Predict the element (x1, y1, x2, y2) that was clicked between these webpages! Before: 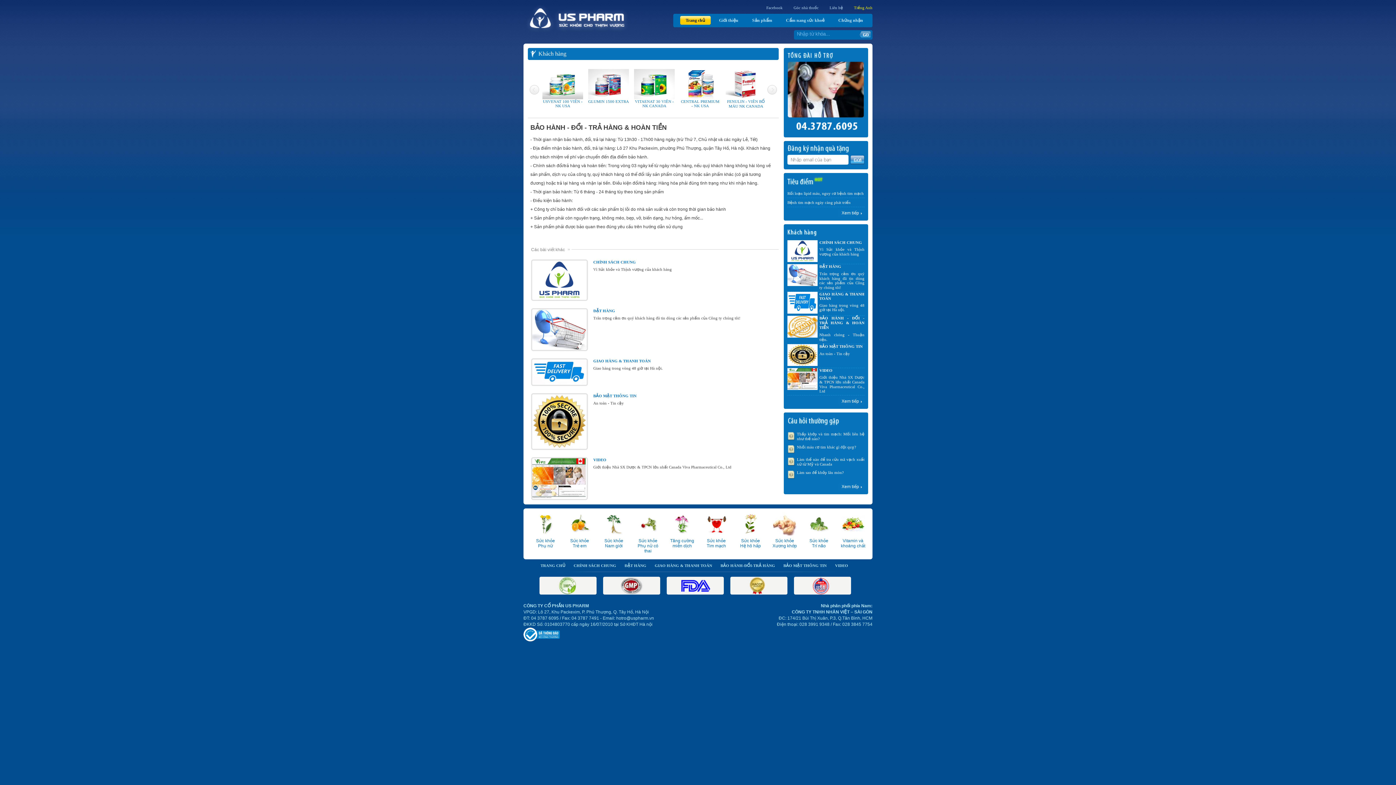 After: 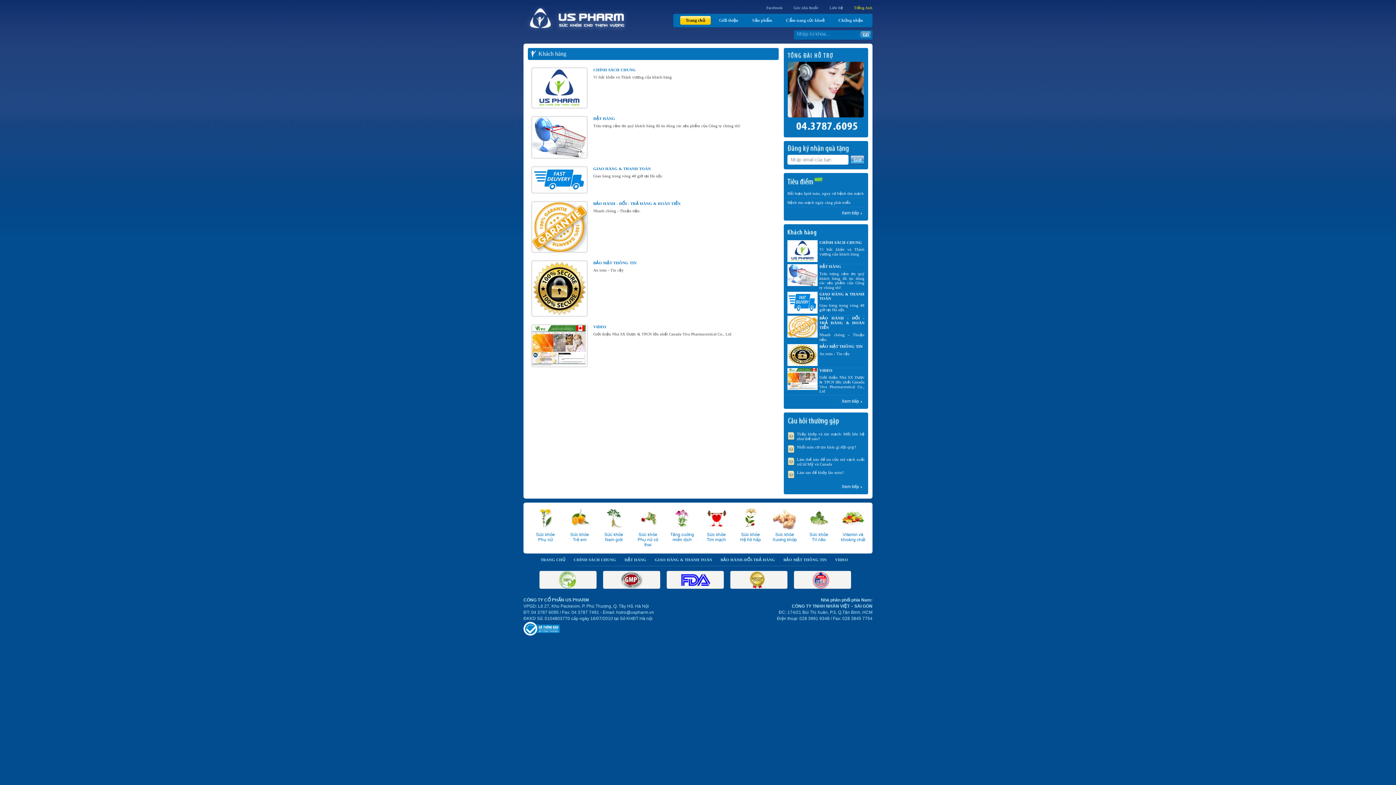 Action: bbox: (538, 50, 566, 57) label: Khách hàng